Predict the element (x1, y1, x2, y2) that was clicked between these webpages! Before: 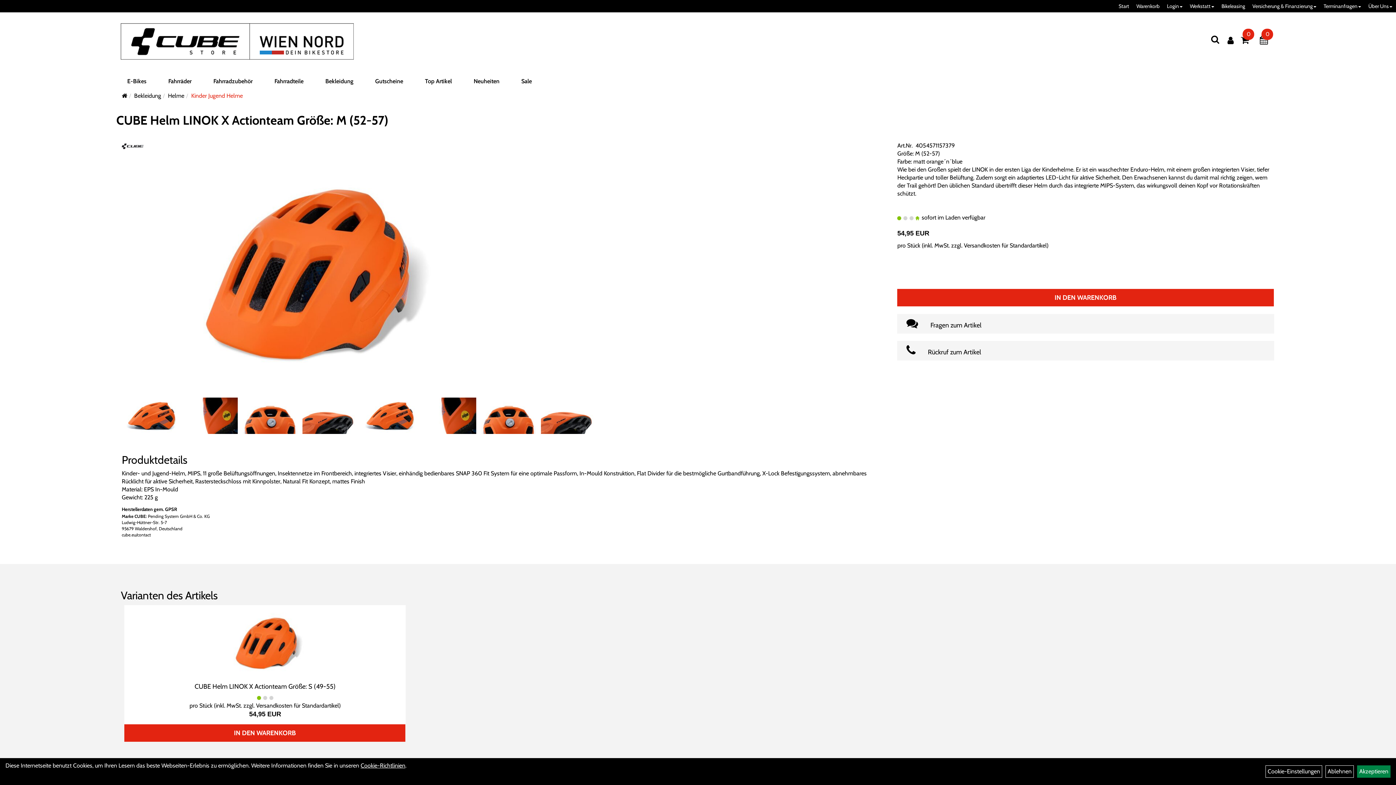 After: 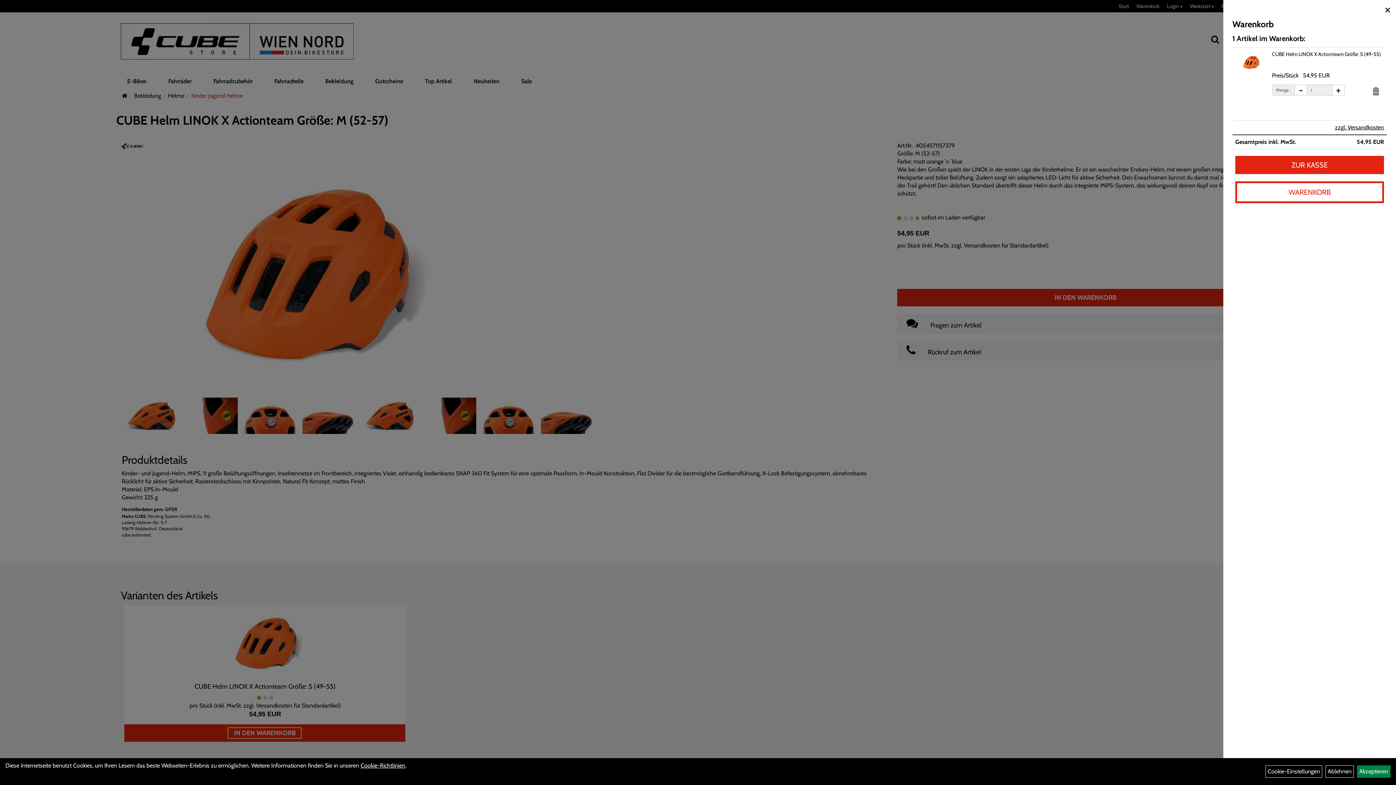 Action: label: IN DEN WARENKORB bbox: (228, 728, 301, 738)